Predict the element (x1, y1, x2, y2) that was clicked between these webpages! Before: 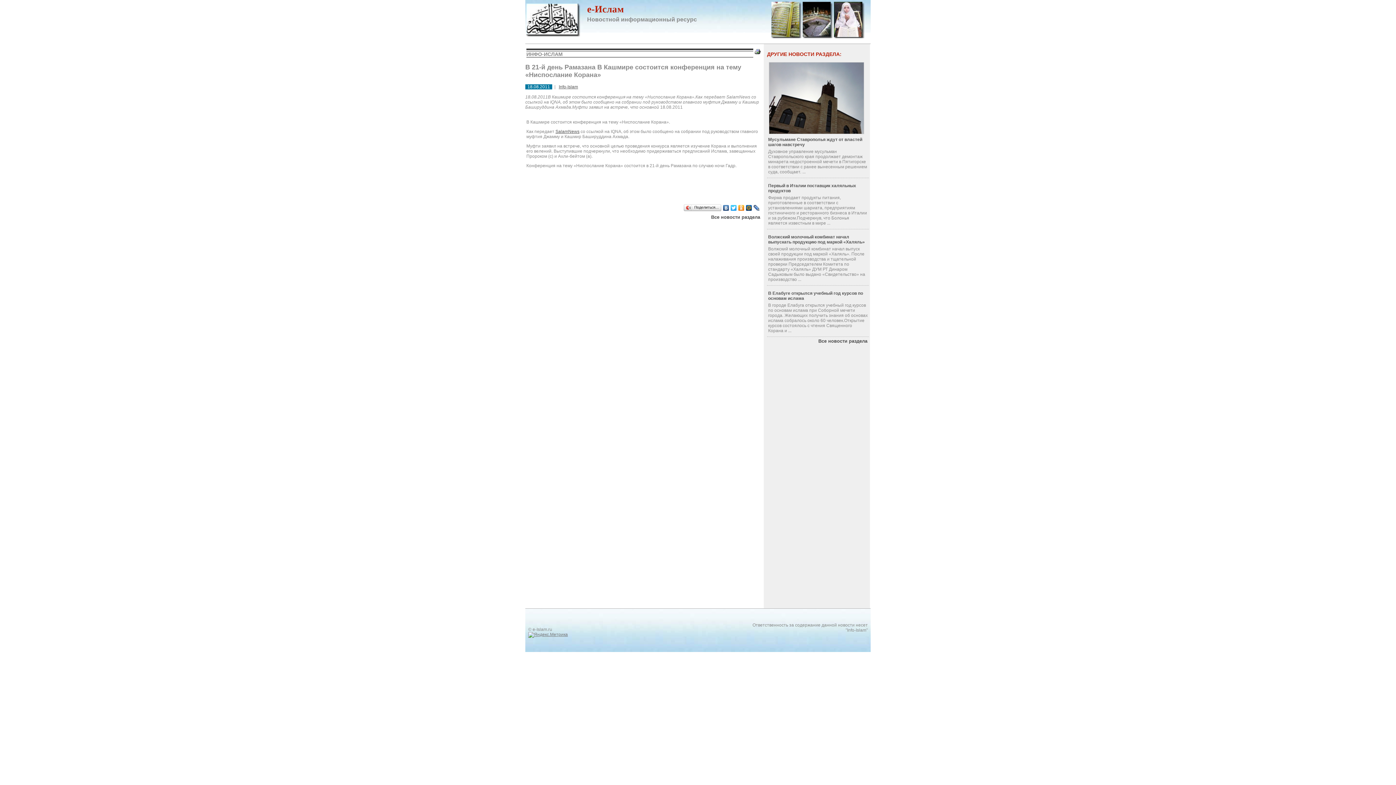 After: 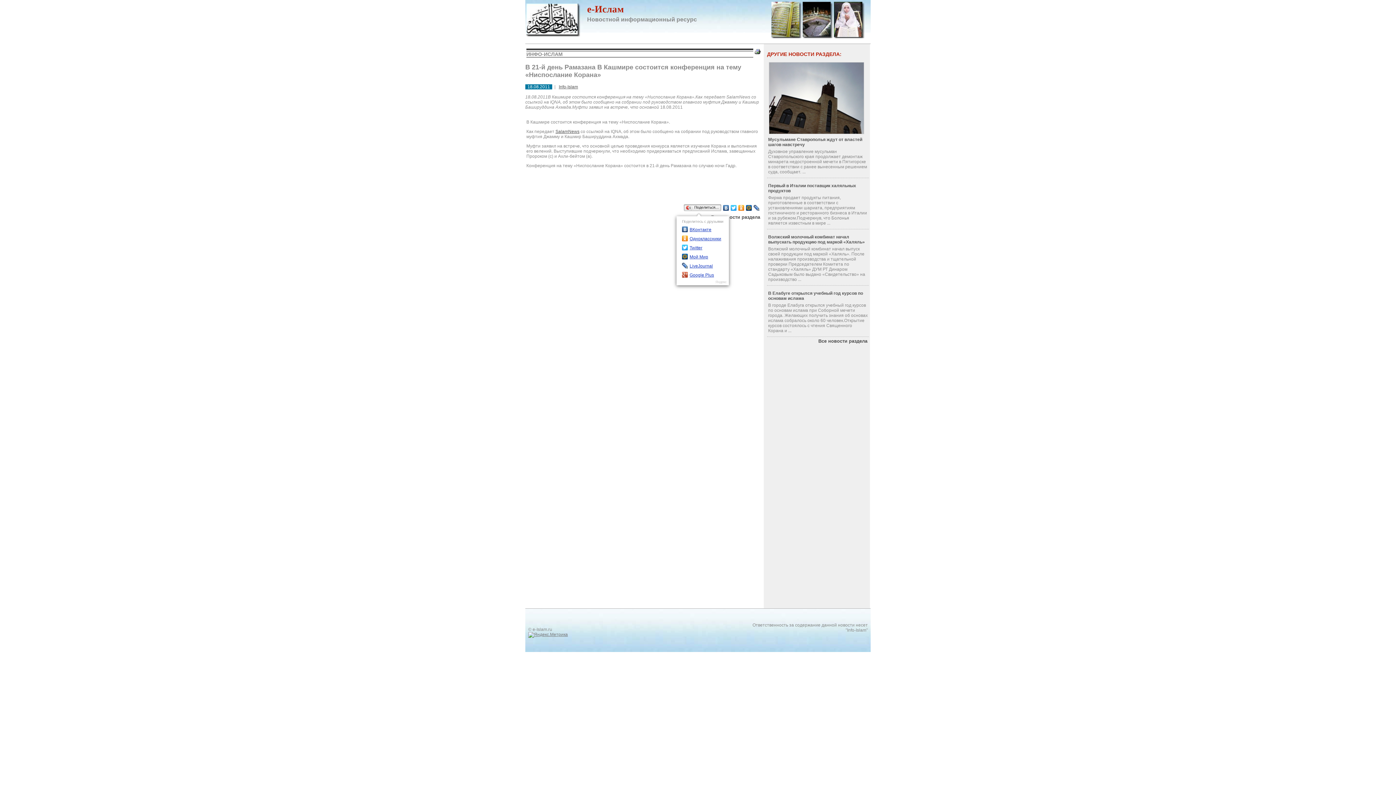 Action: label: Поделиться… bbox: (683, 203, 722, 212)